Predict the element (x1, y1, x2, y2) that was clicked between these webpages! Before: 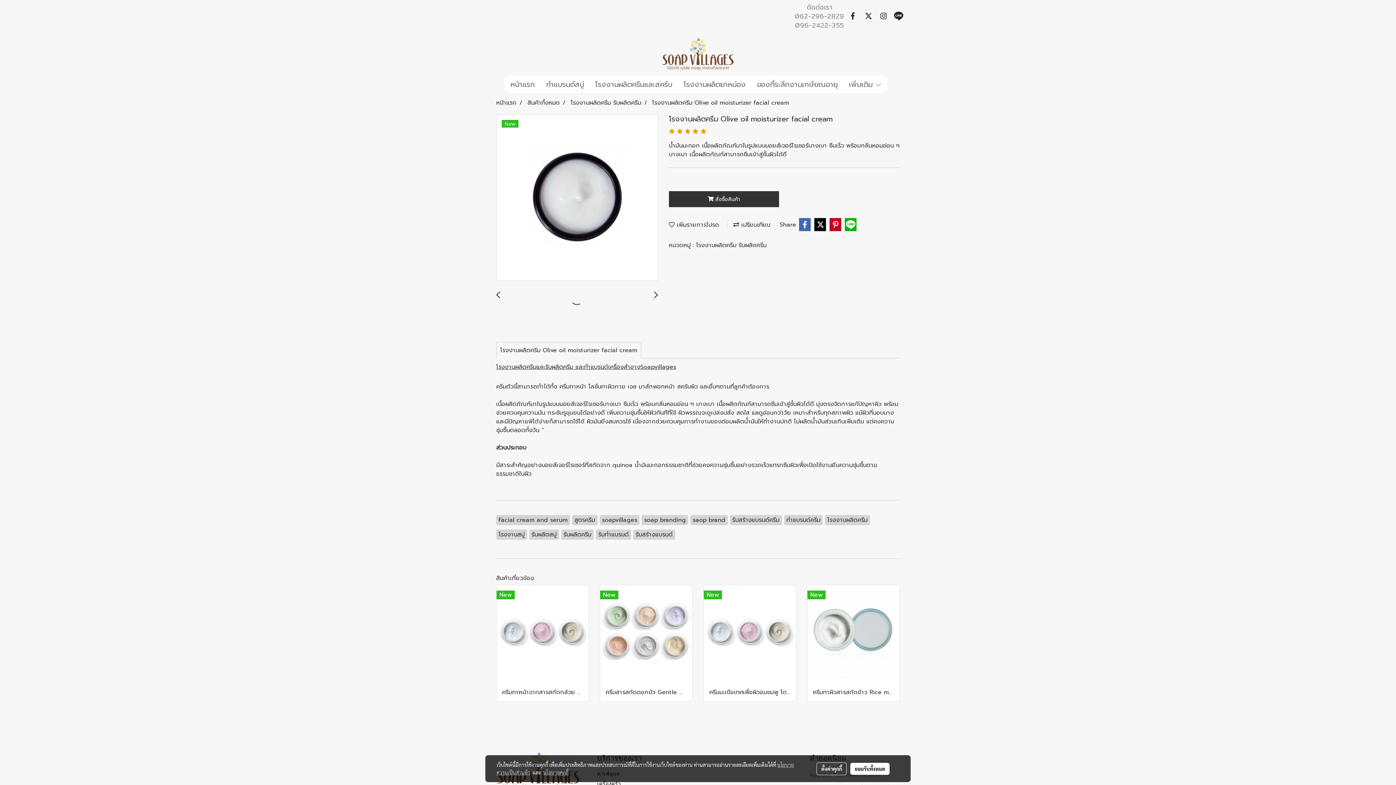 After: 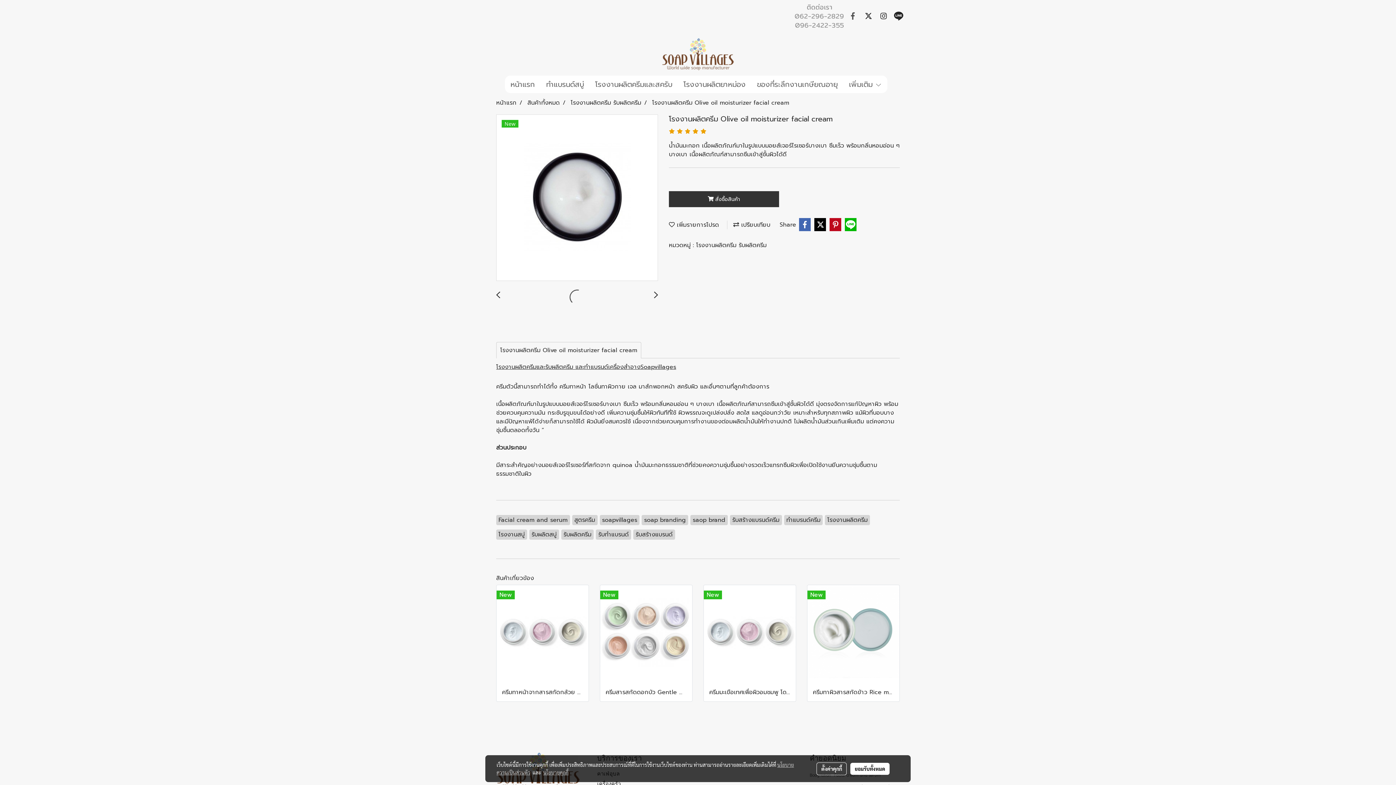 Action: bbox: (846, 9, 859, 22)